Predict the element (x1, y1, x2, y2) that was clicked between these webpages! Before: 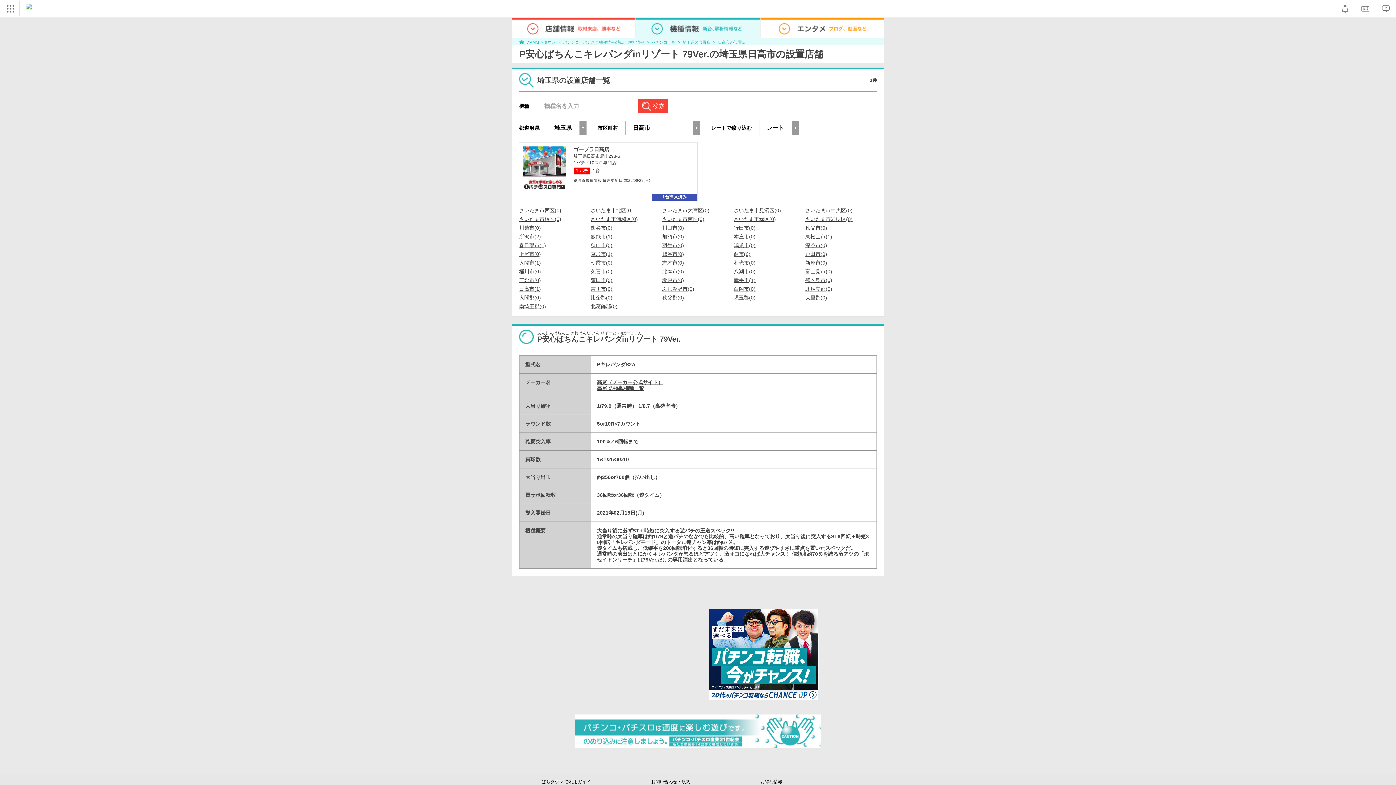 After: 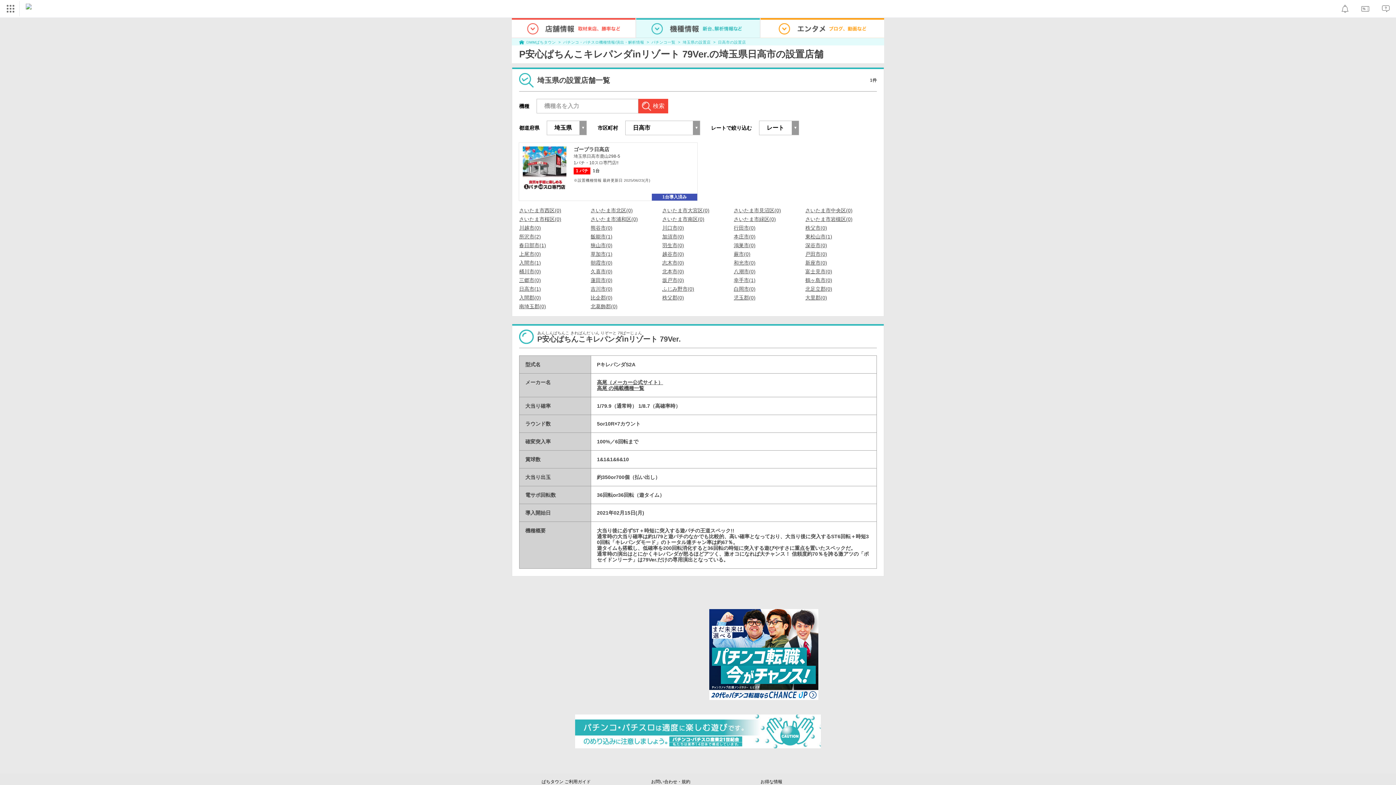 Action: bbox: (709, 609, 818, 700)